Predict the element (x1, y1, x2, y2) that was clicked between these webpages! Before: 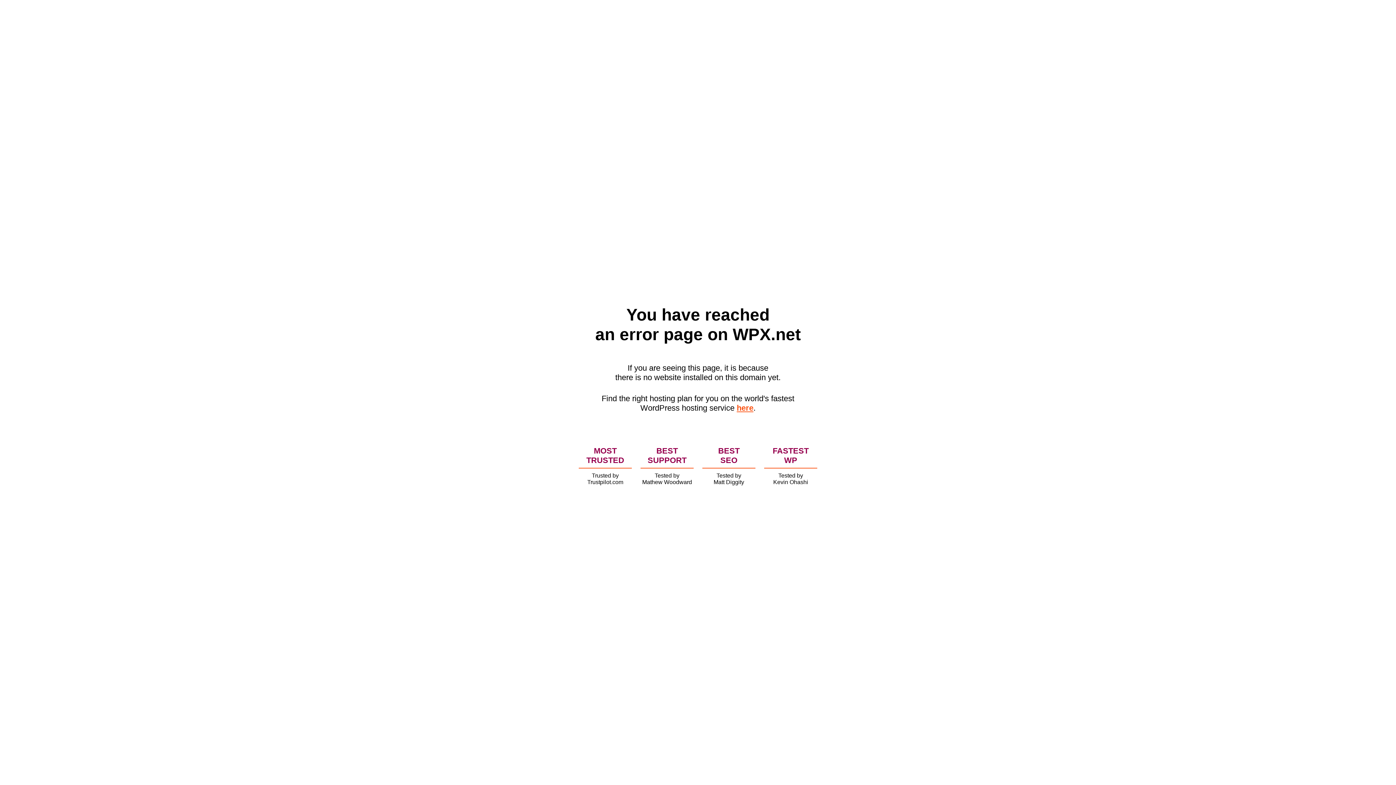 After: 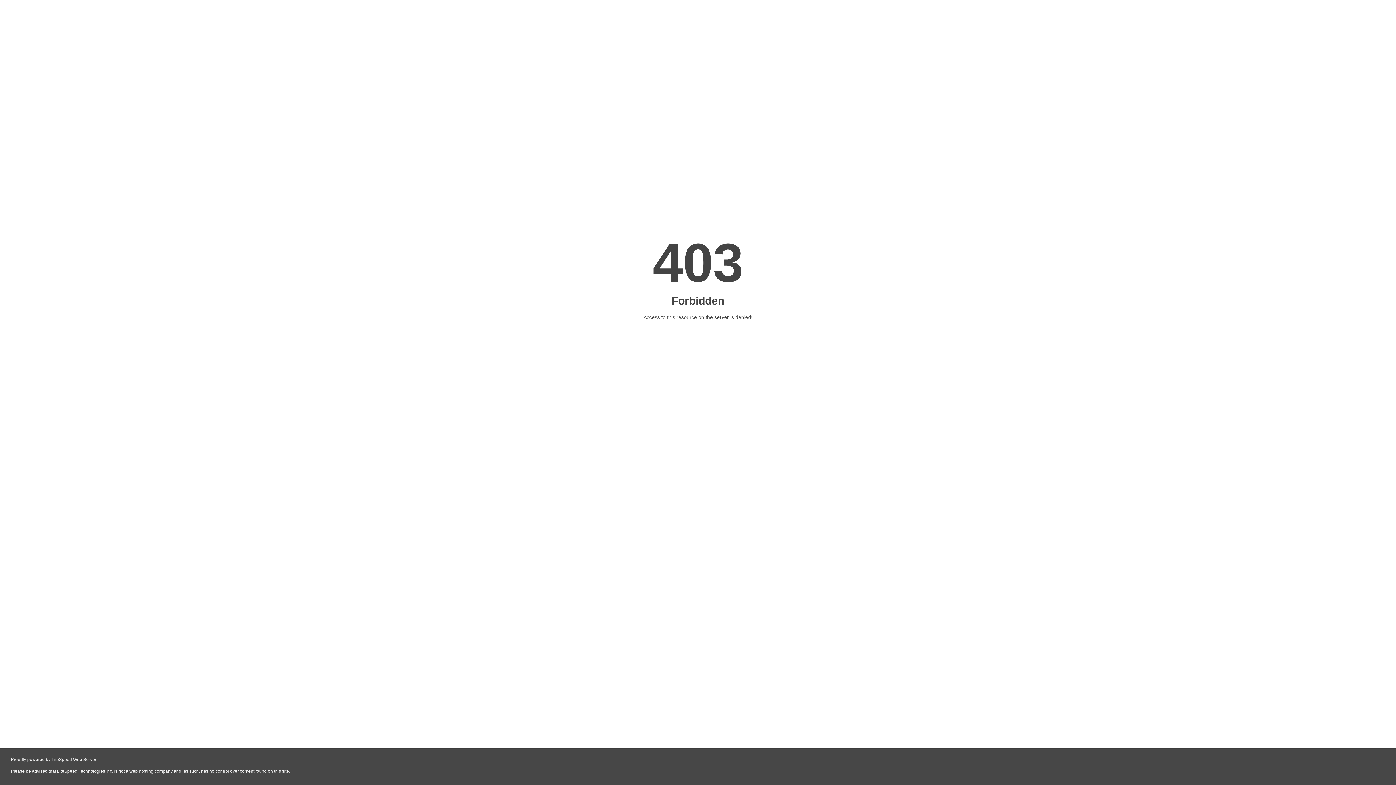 Action: label: here bbox: (736, 403, 753, 412)